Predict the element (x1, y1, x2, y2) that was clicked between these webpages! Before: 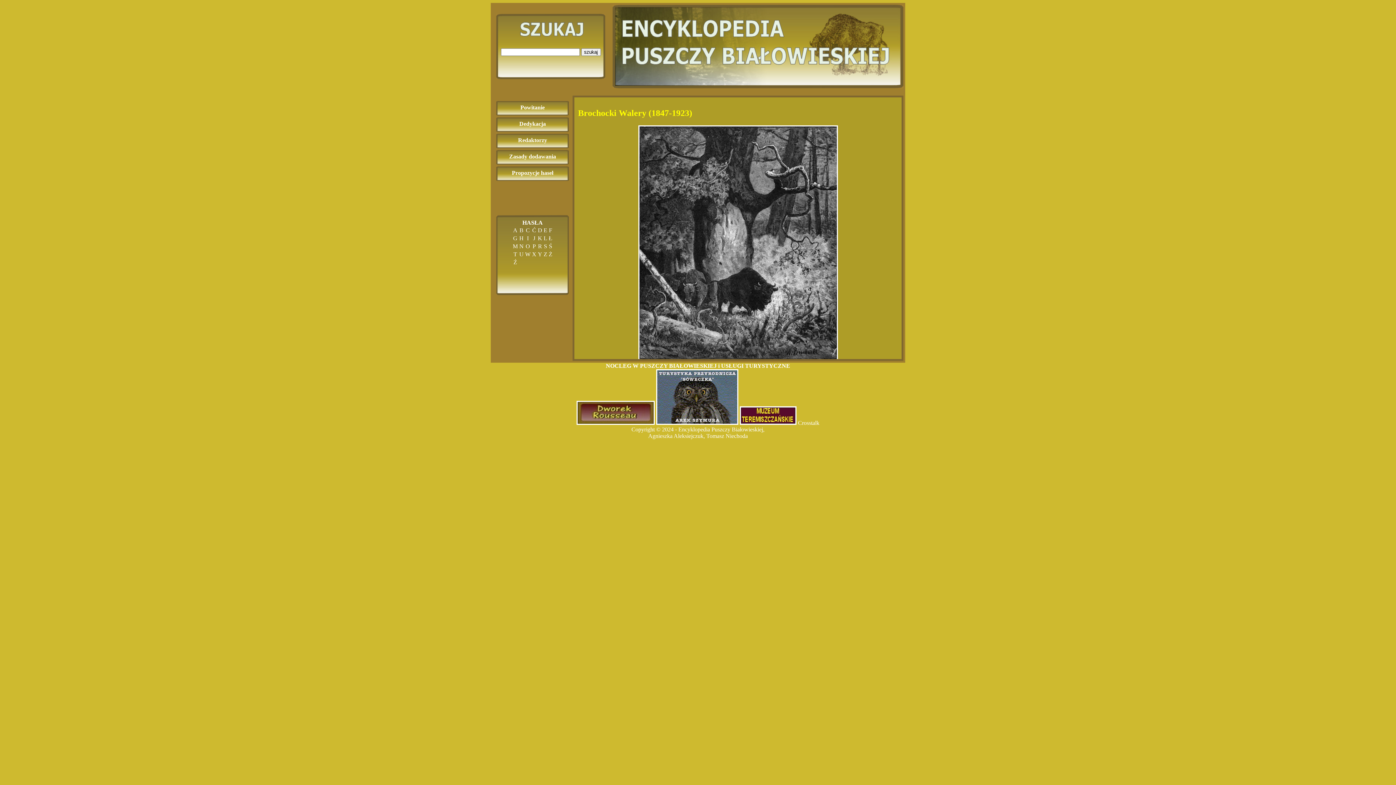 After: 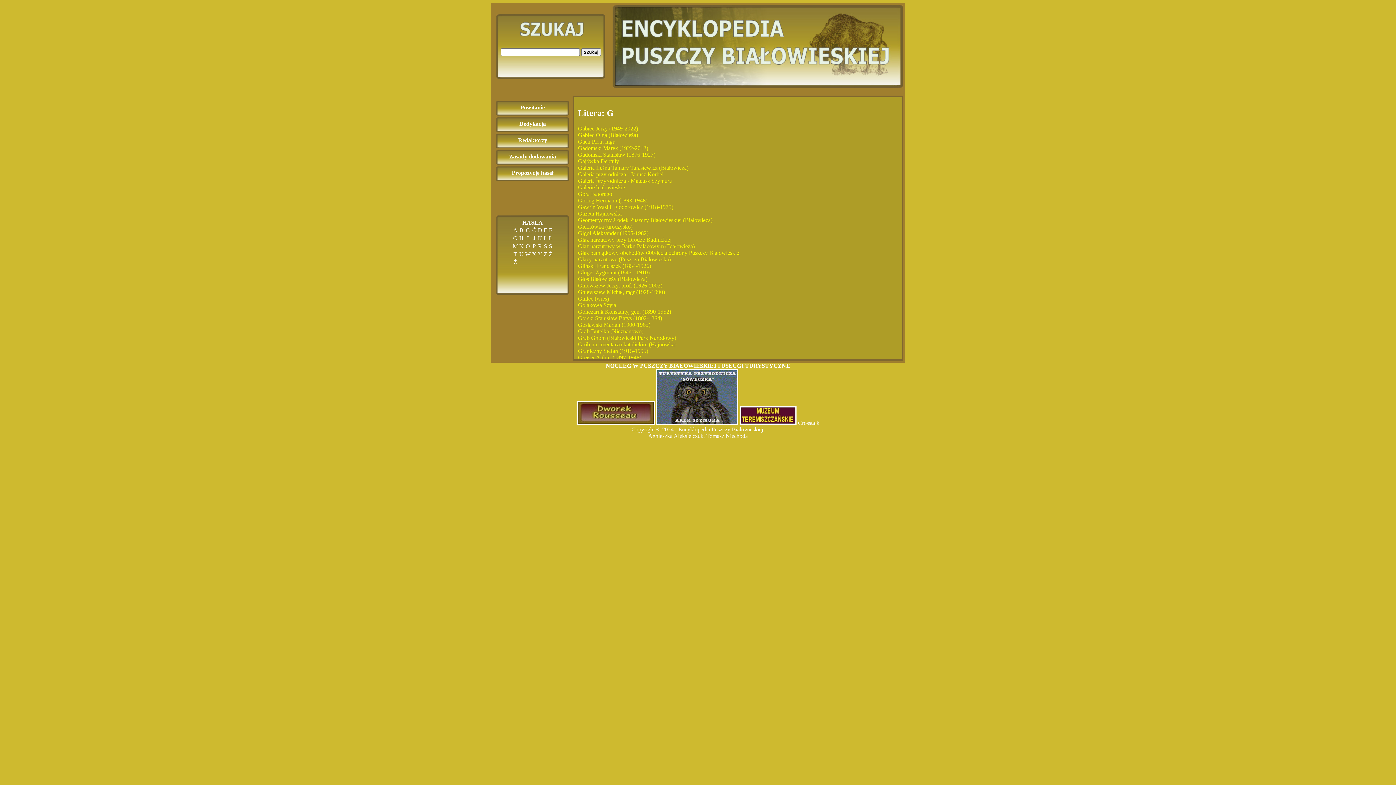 Action: label: G bbox: (513, 235, 517, 241)